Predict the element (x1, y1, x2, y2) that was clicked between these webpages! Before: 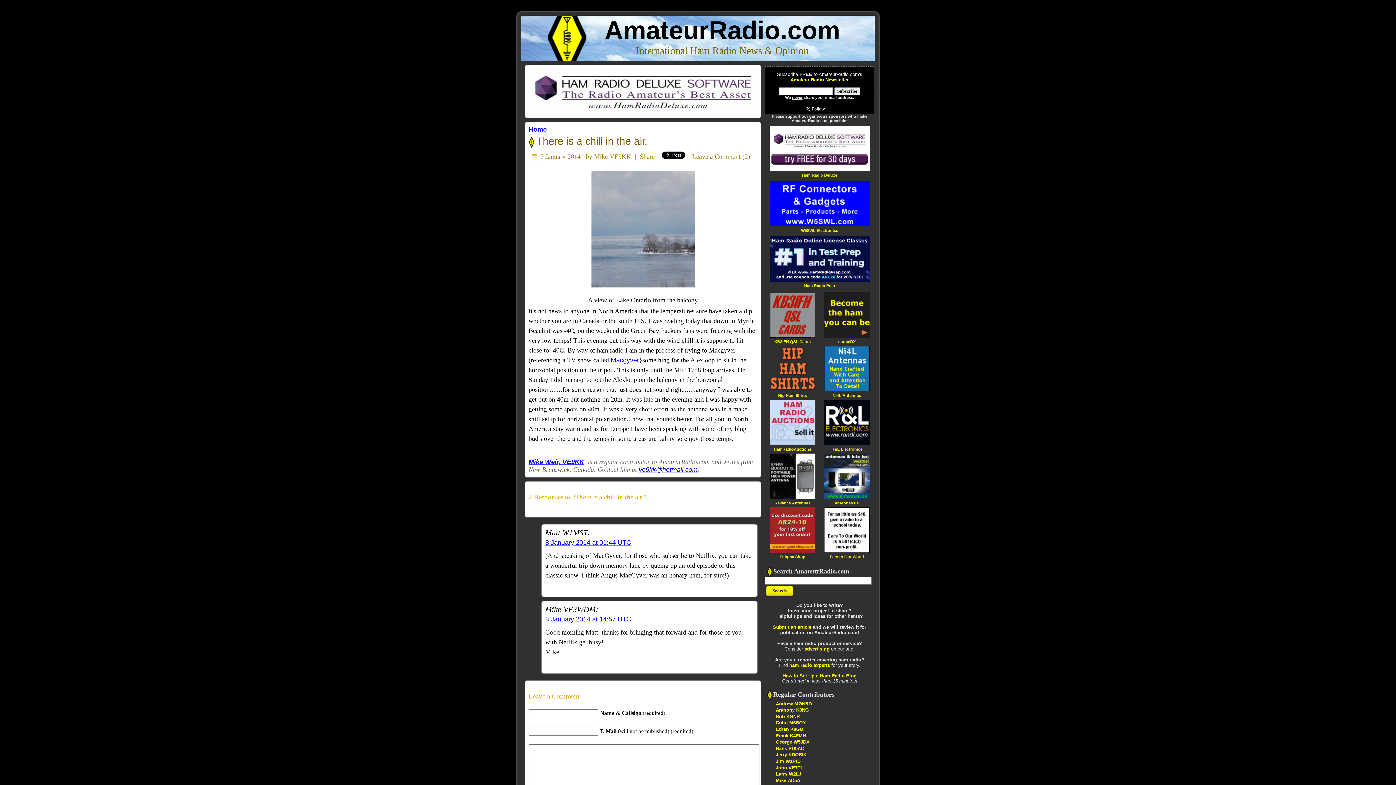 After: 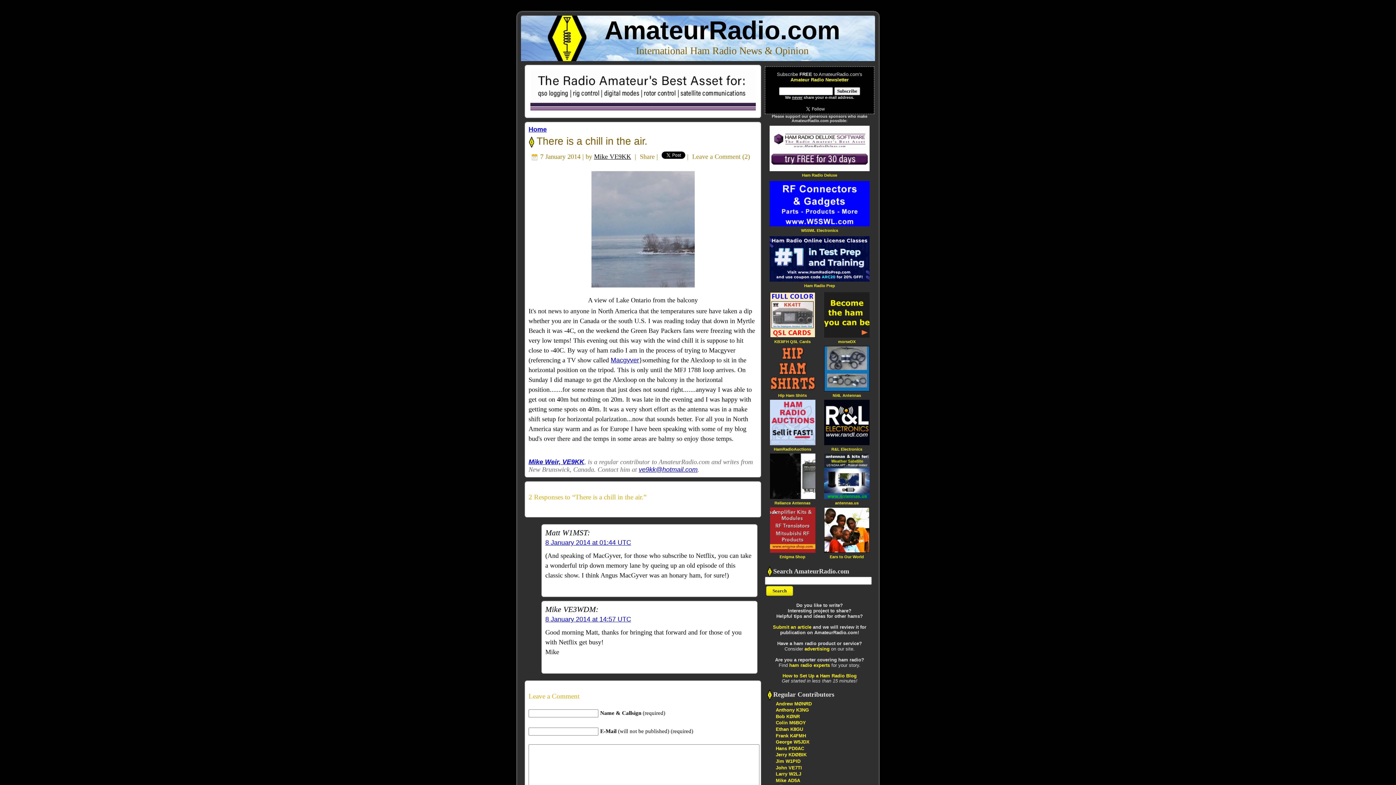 Action: label: Mike VE9KK bbox: (594, 153, 631, 160)